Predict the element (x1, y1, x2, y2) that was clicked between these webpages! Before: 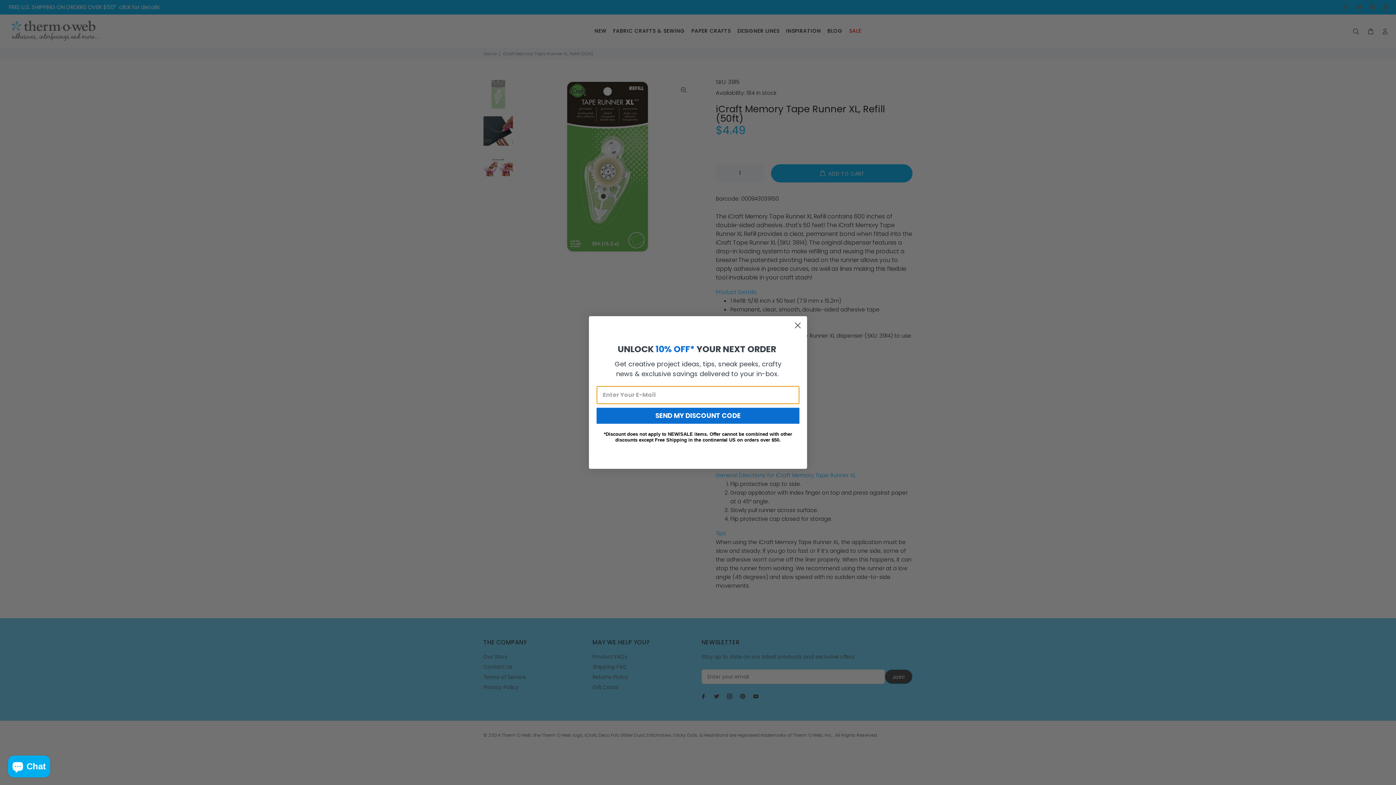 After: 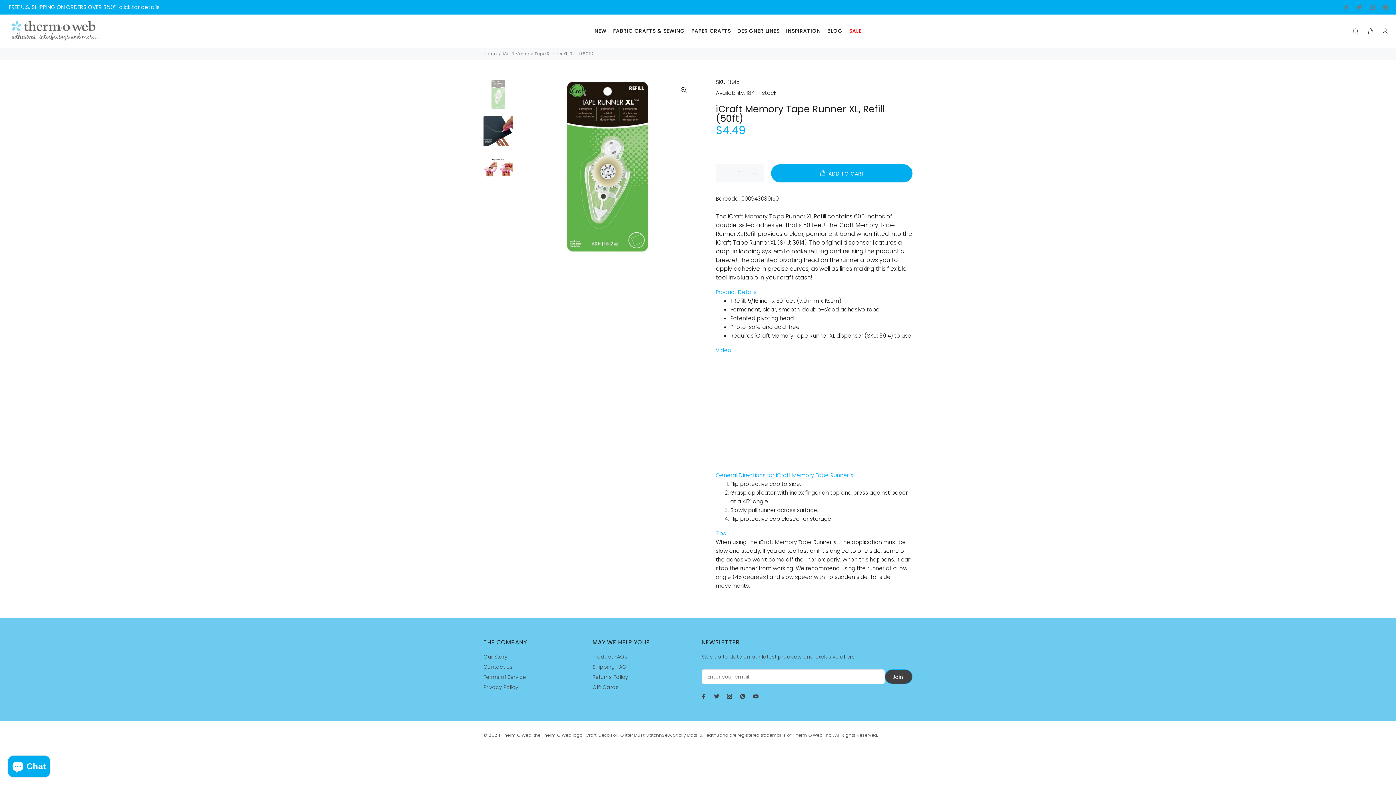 Action: bbox: (791, 319, 804, 332) label: Close dialog